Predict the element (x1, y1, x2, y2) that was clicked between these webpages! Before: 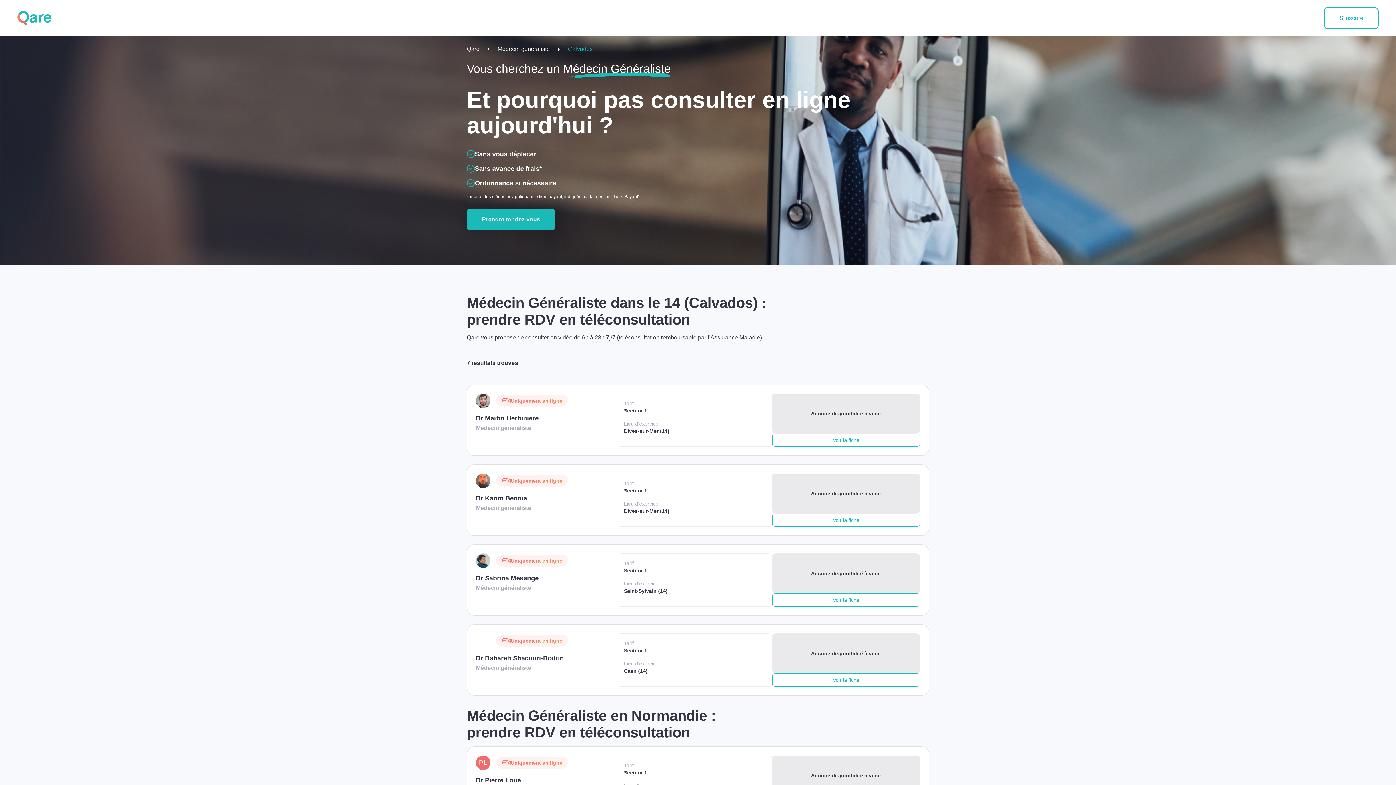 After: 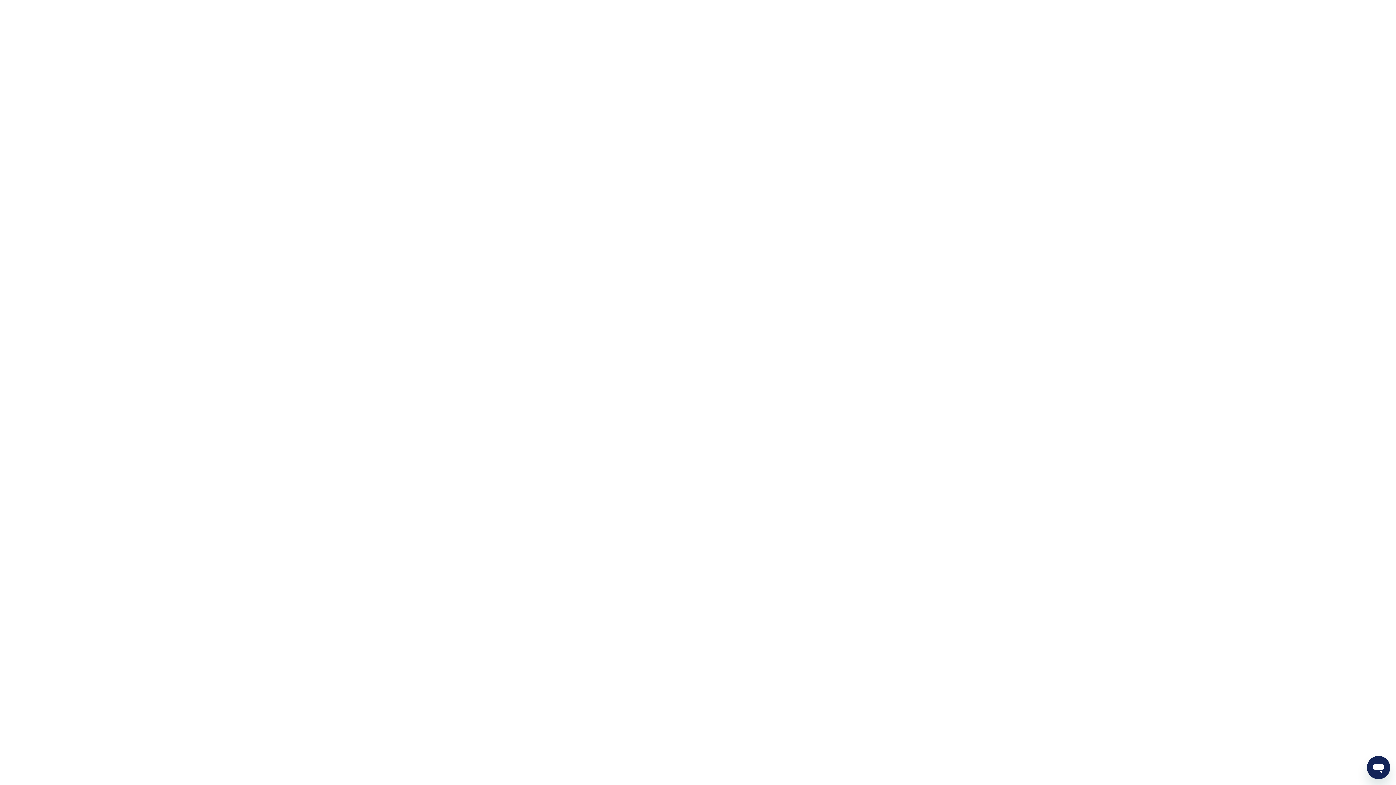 Action: label: Qare bbox: (466, 45, 486, 53)